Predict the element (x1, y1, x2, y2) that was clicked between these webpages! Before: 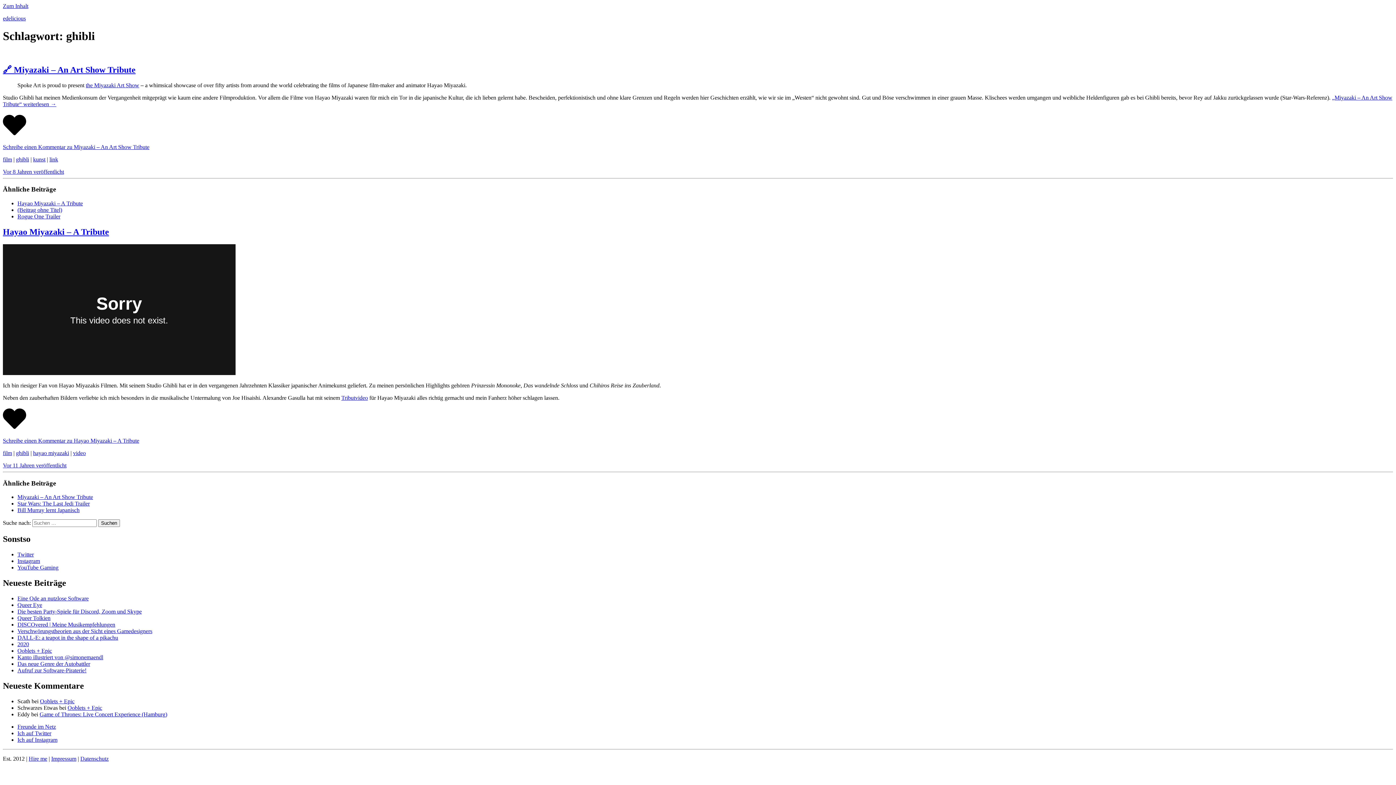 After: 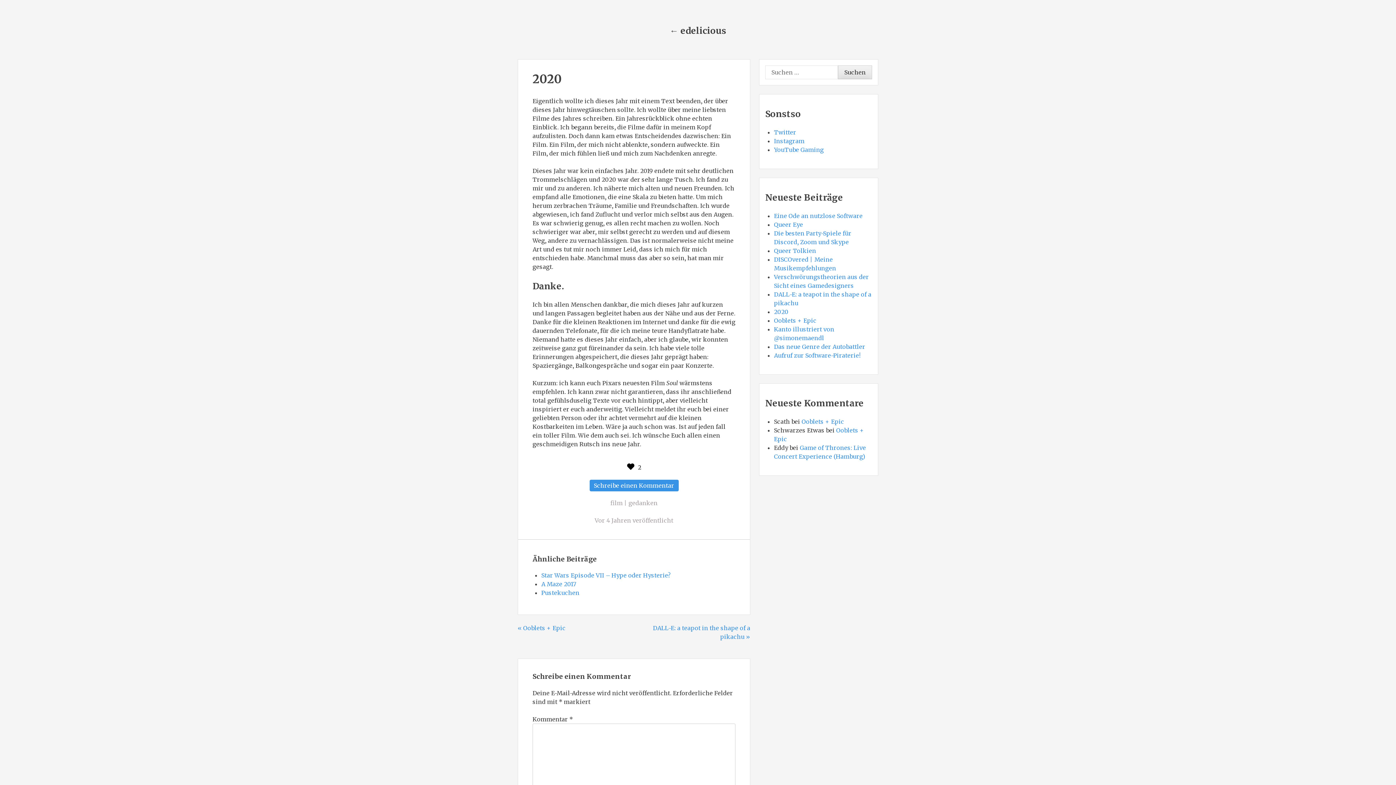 Action: bbox: (17, 641, 29, 647) label: 2020